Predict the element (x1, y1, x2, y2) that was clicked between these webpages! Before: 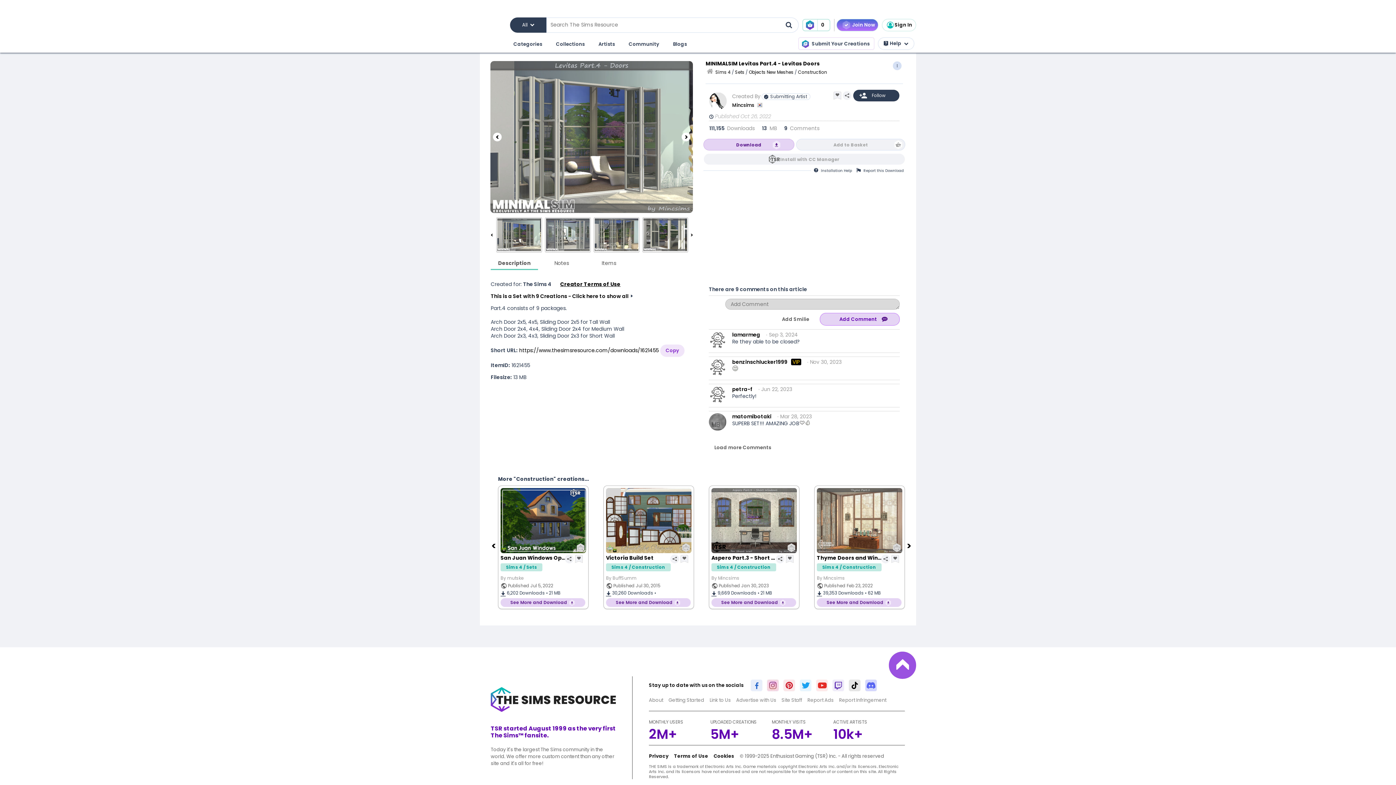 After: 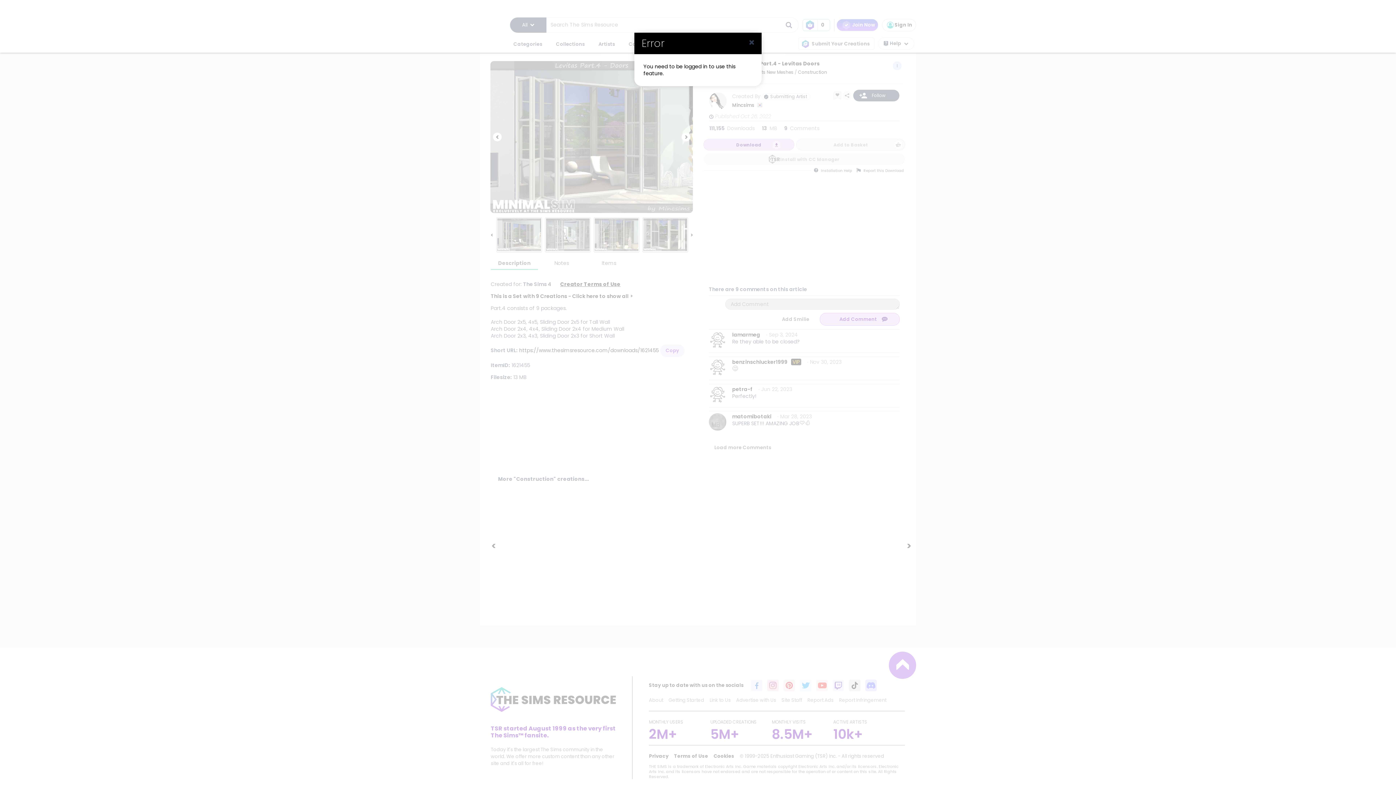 Action: bbox: (853, 89, 899, 101)